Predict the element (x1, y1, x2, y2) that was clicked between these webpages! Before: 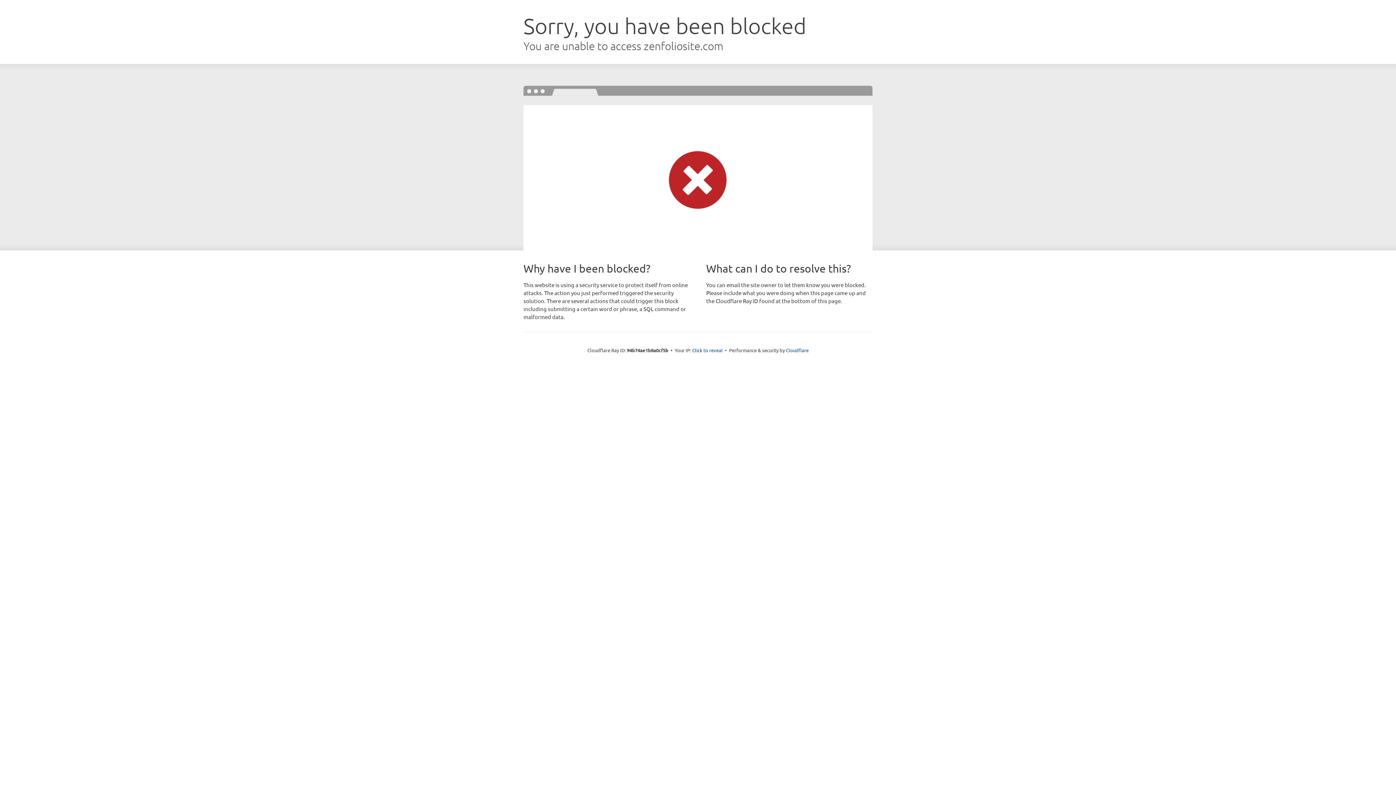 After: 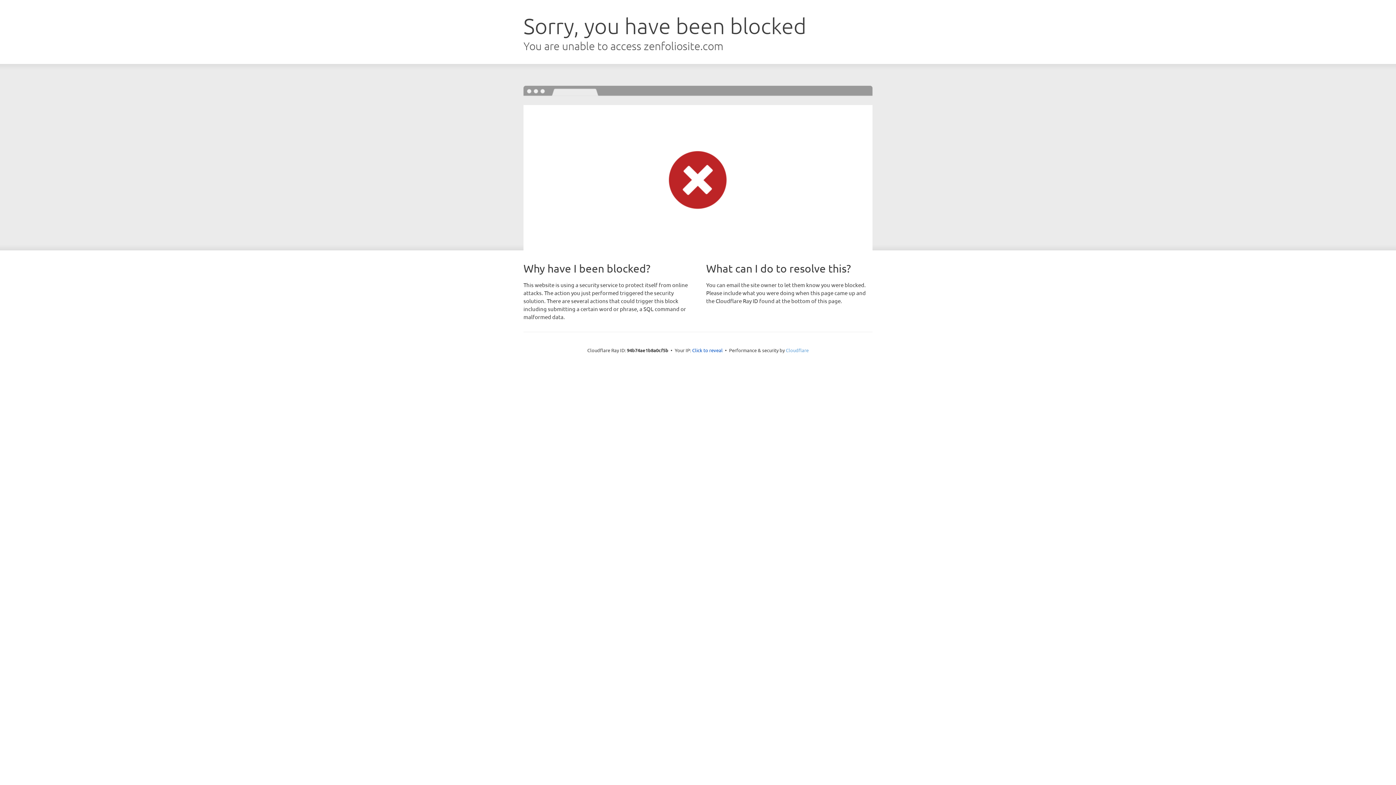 Action: bbox: (786, 347, 808, 353) label: Cloudflare